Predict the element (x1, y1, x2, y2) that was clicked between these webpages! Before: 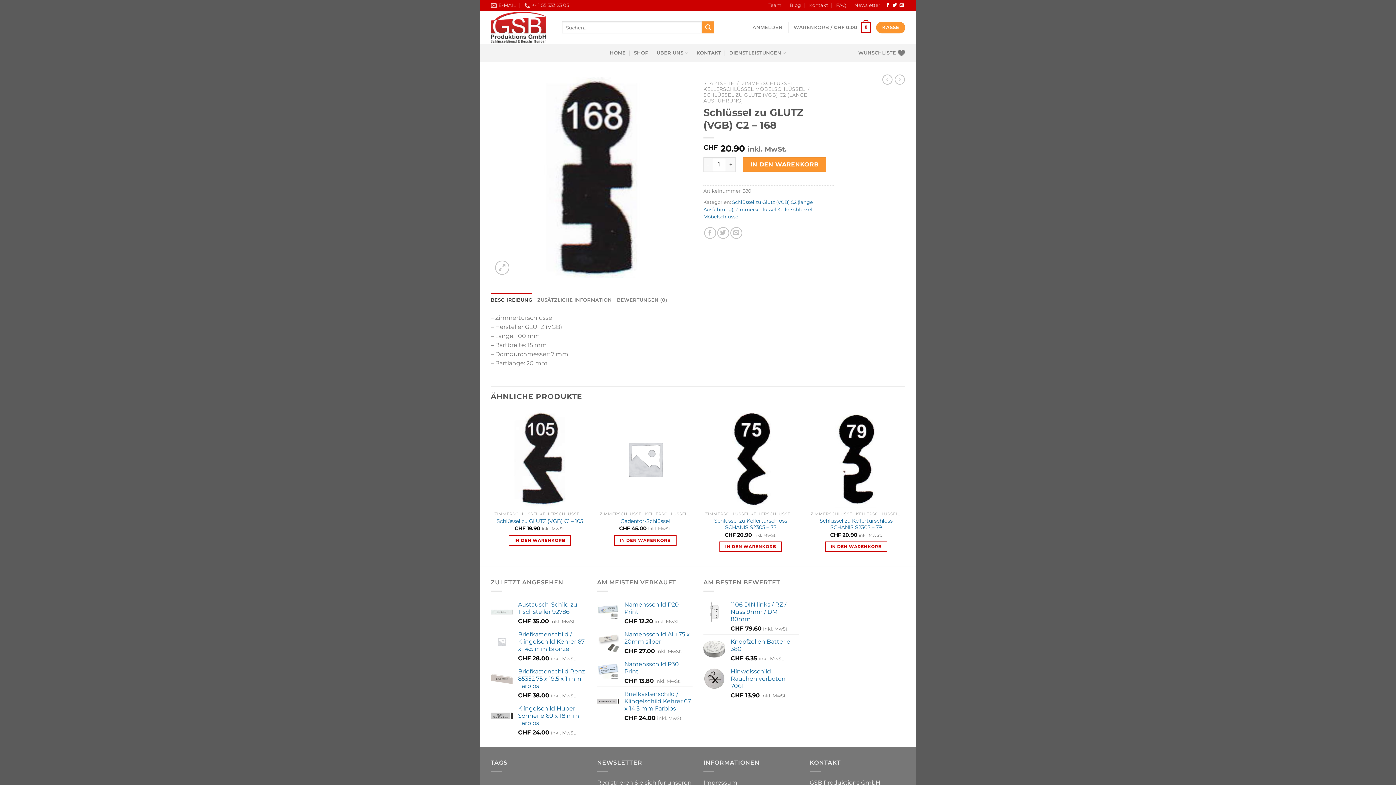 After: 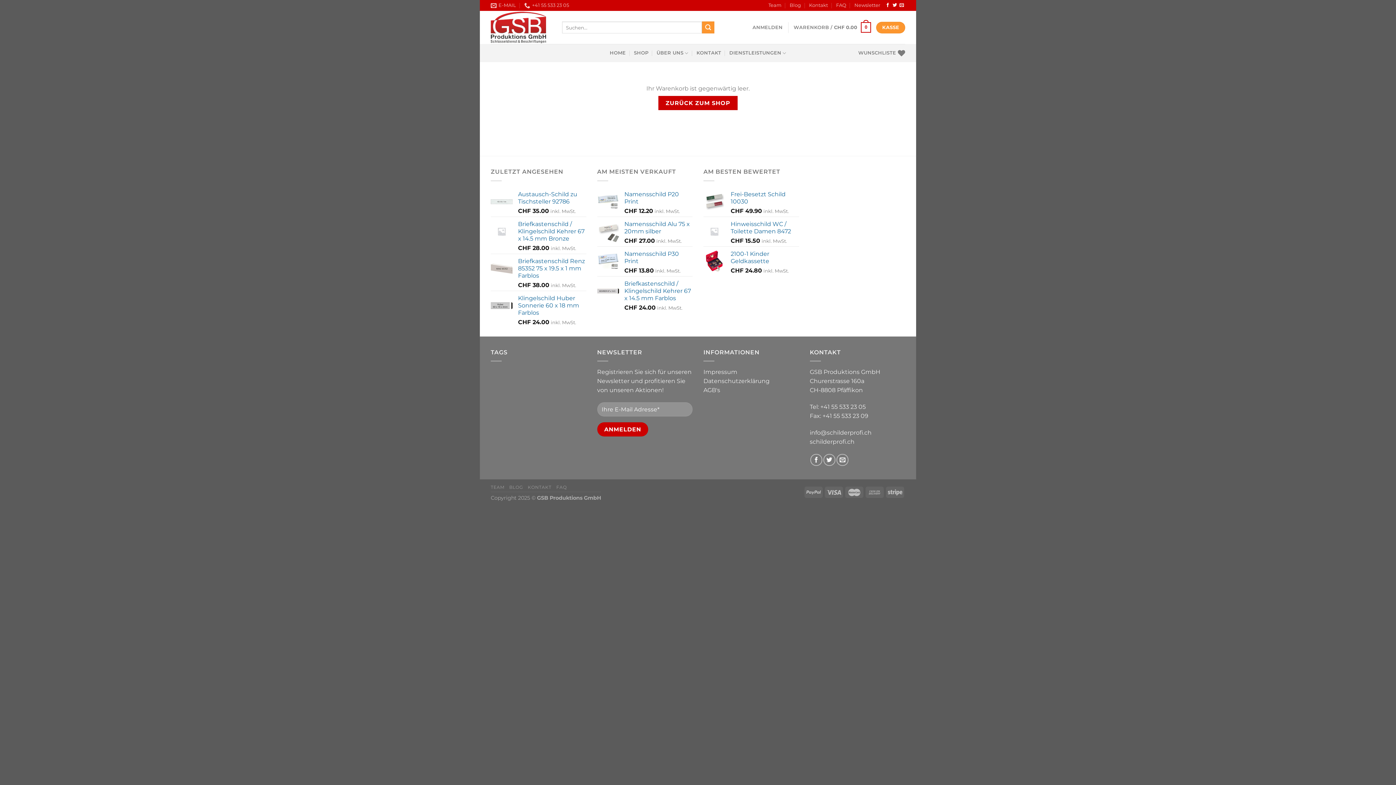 Action: label: WARENKORB / CHF 0.00
0 bbox: (793, 17, 871, 37)